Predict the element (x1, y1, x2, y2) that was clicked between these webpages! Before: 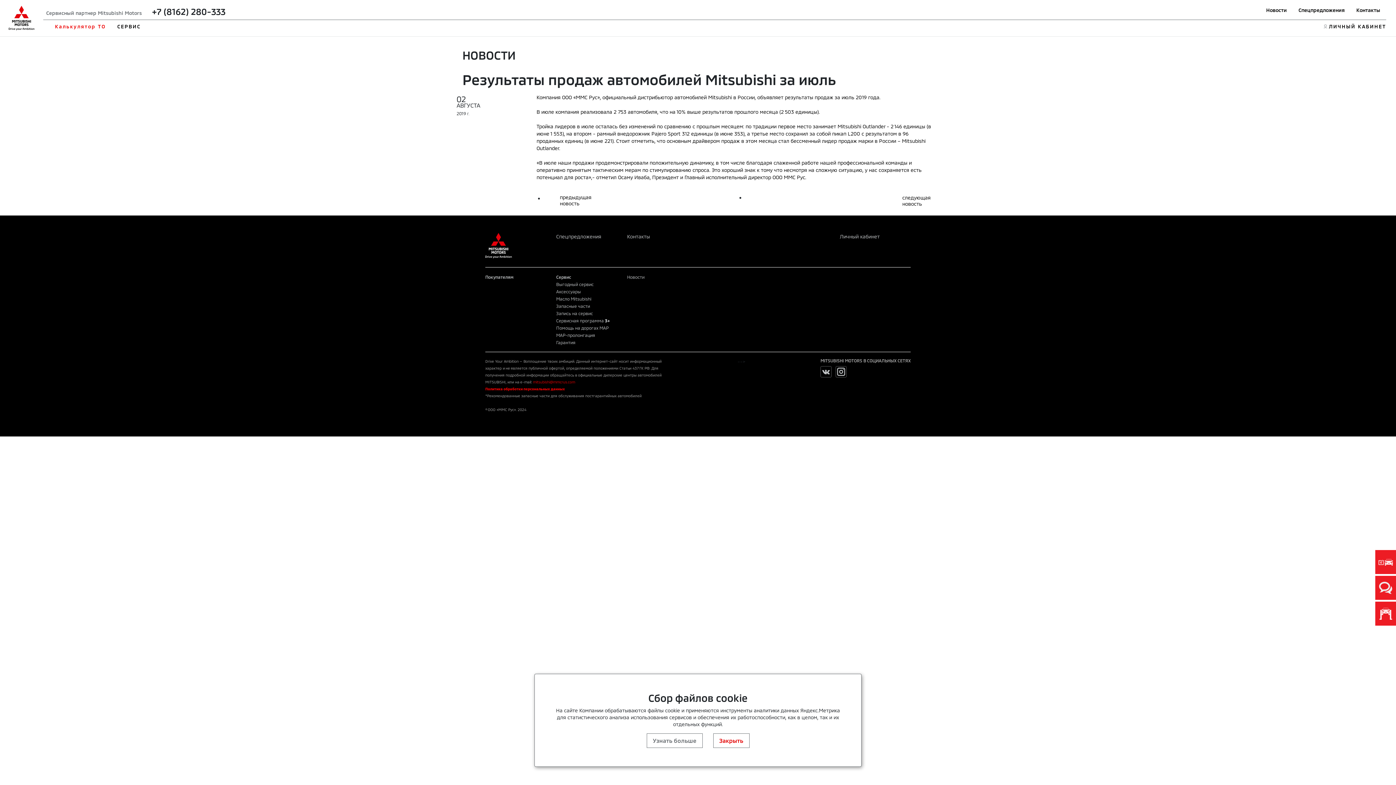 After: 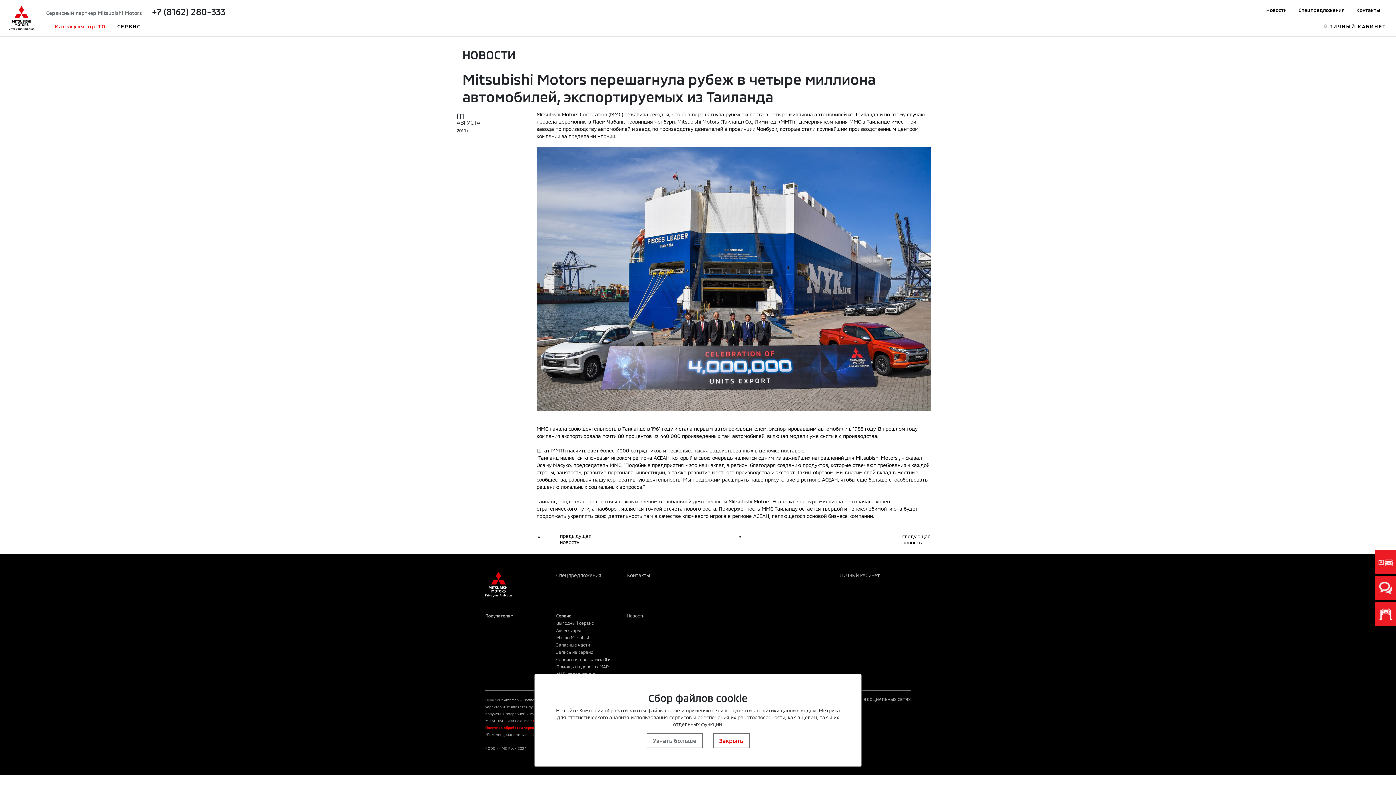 Action: bbox: (548, 194, 741, 206) label: предыдущая
новость